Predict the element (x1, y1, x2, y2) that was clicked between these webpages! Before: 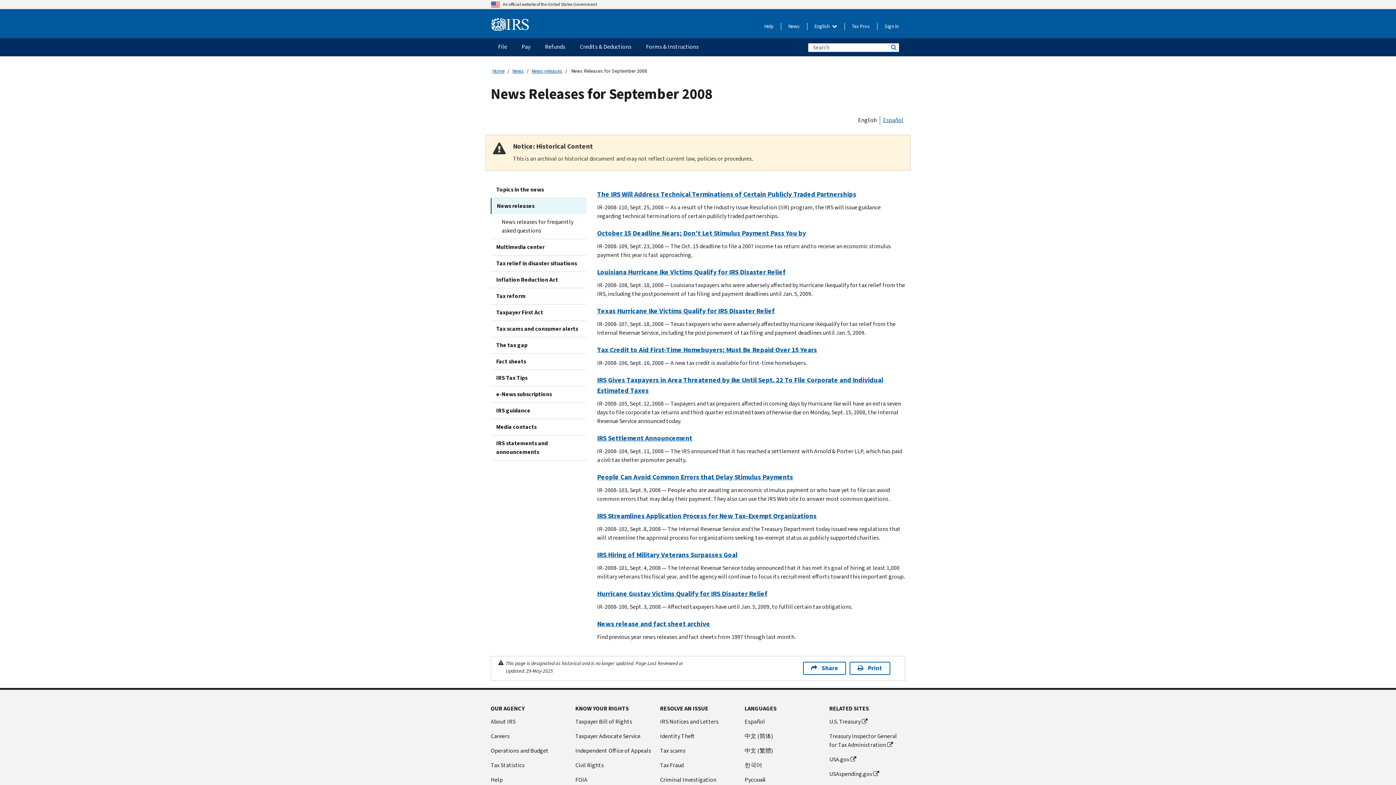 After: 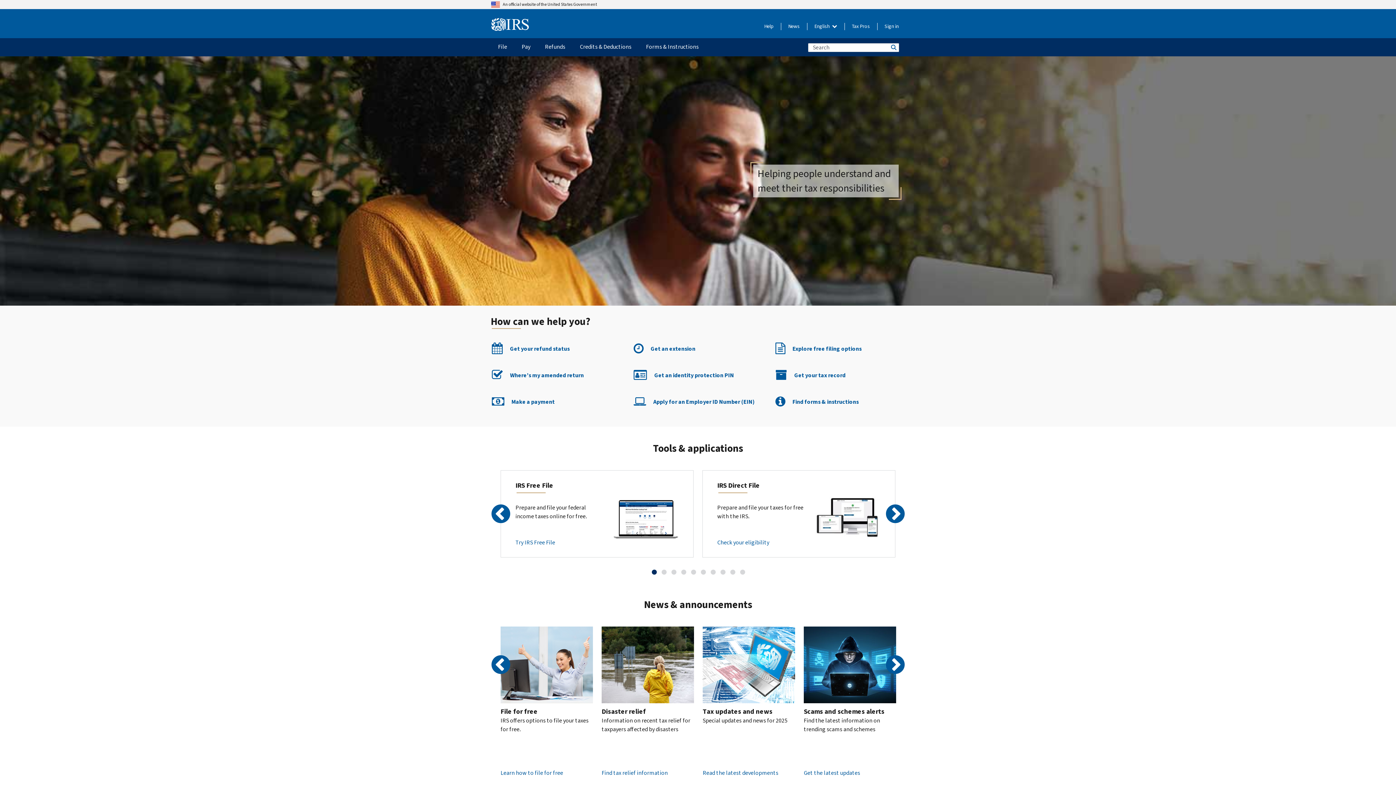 Action: bbox: (492, 67, 504, 74) label: Home